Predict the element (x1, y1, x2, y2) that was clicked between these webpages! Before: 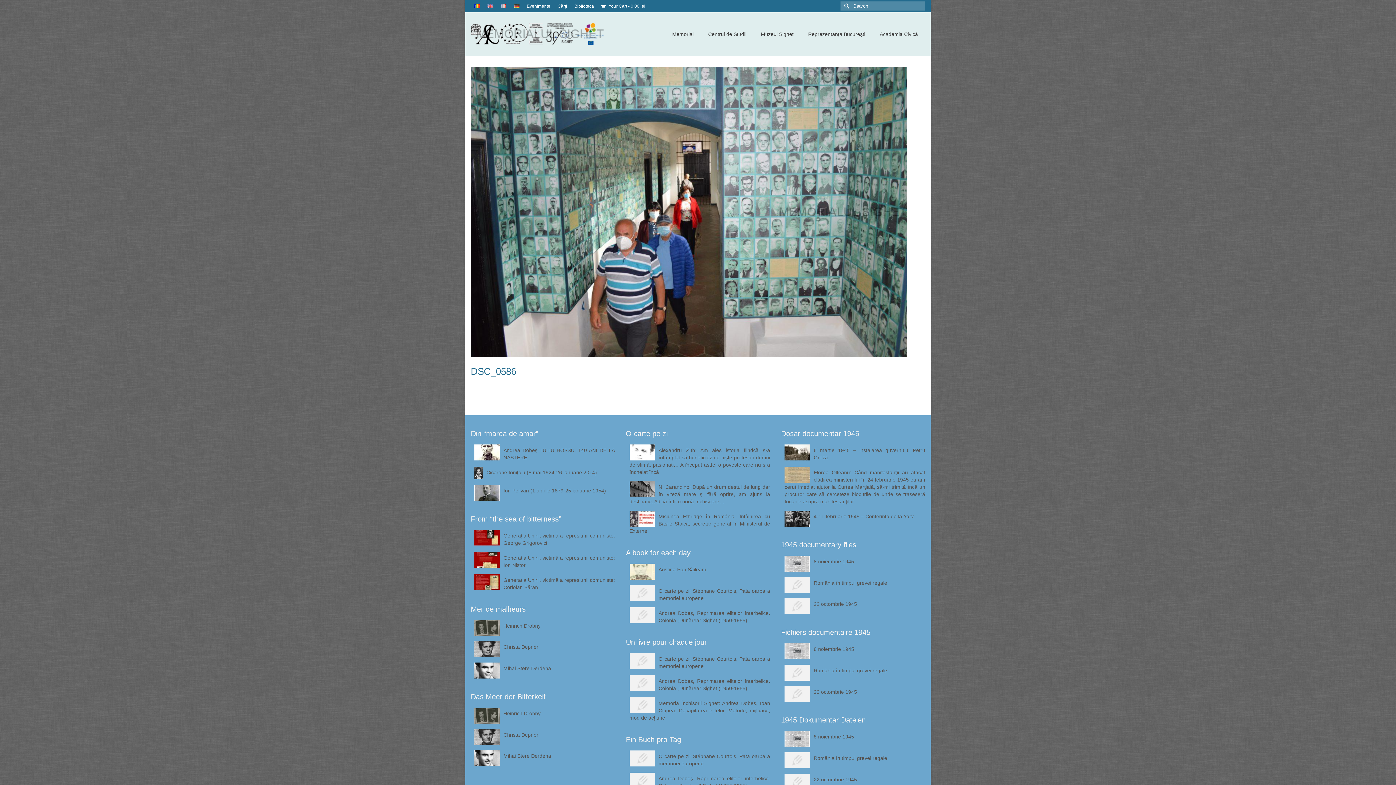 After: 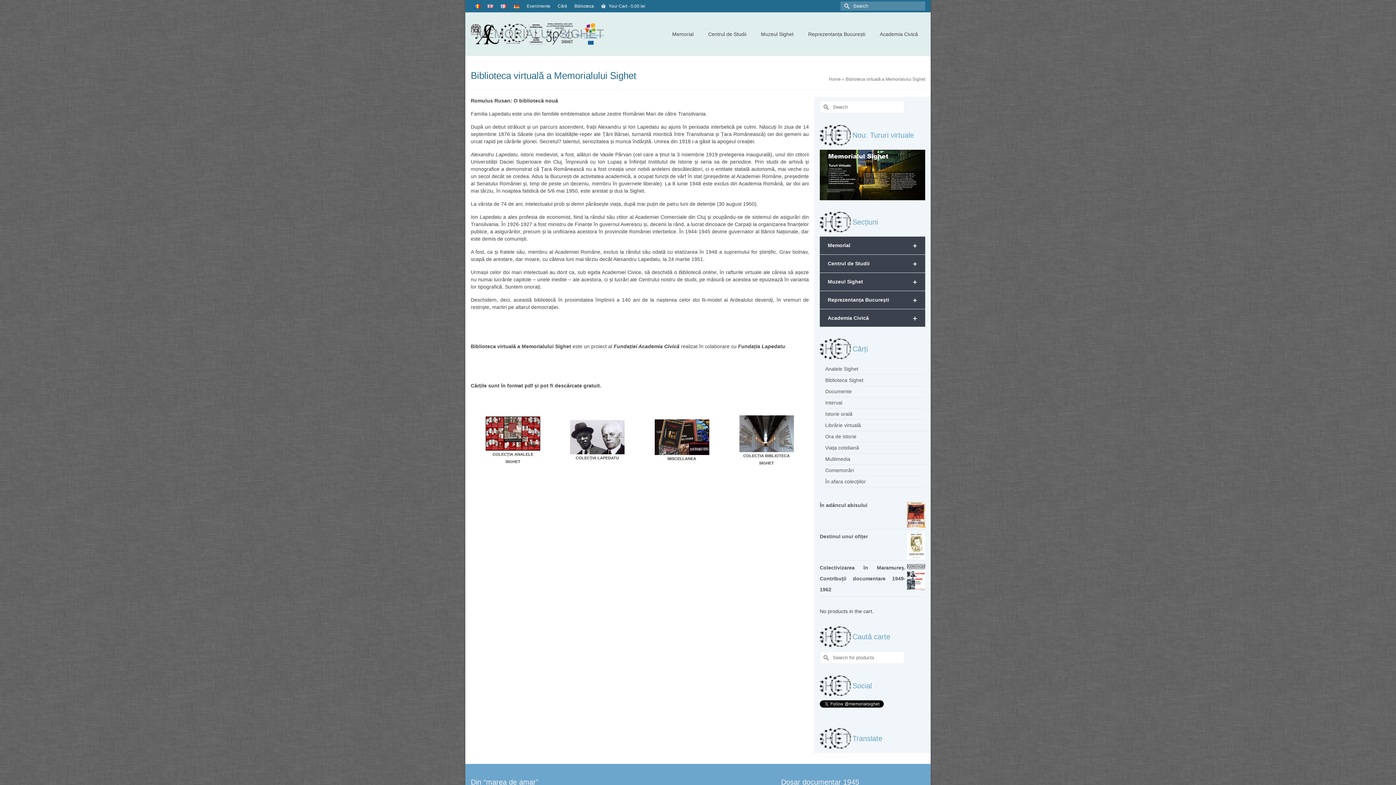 Action: bbox: (570, 0, 597, 12) label: Biblioteca